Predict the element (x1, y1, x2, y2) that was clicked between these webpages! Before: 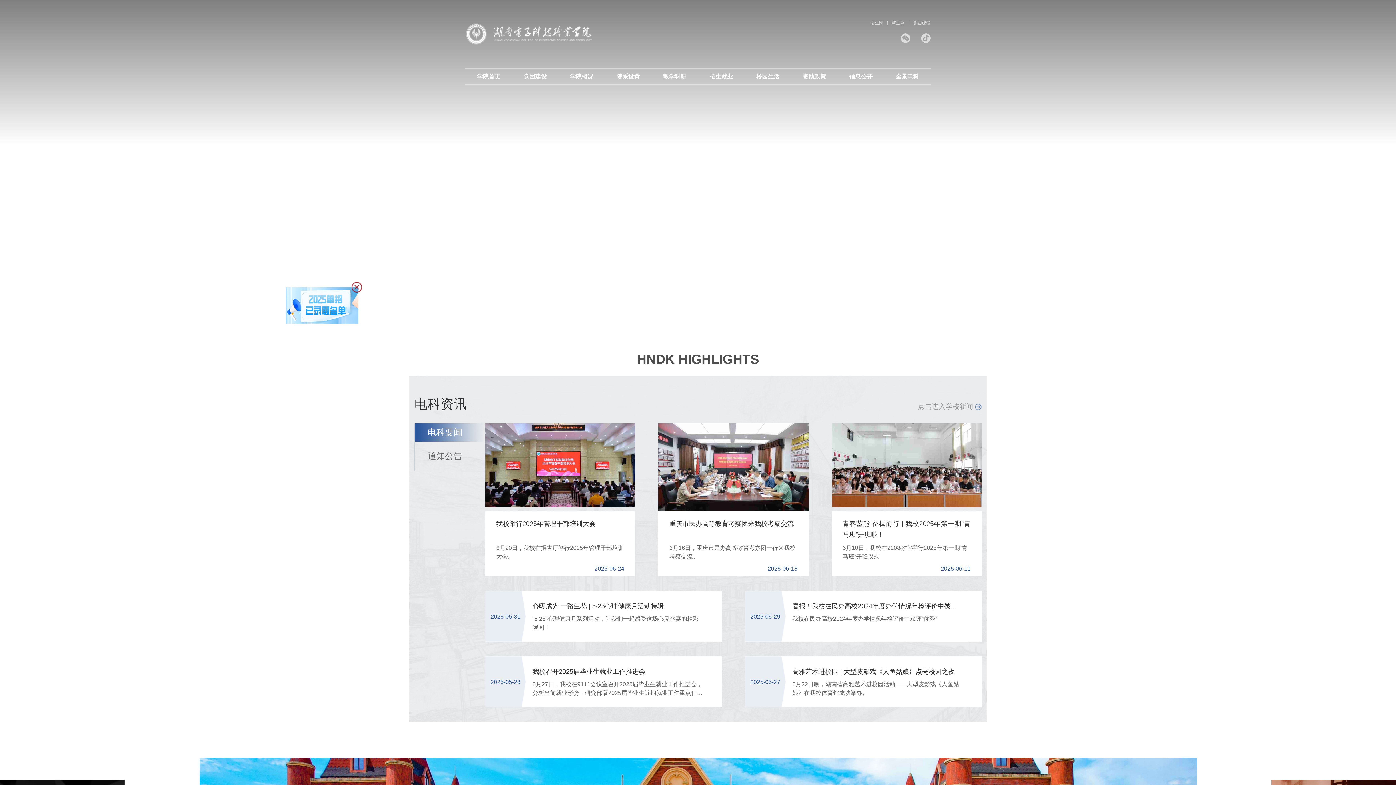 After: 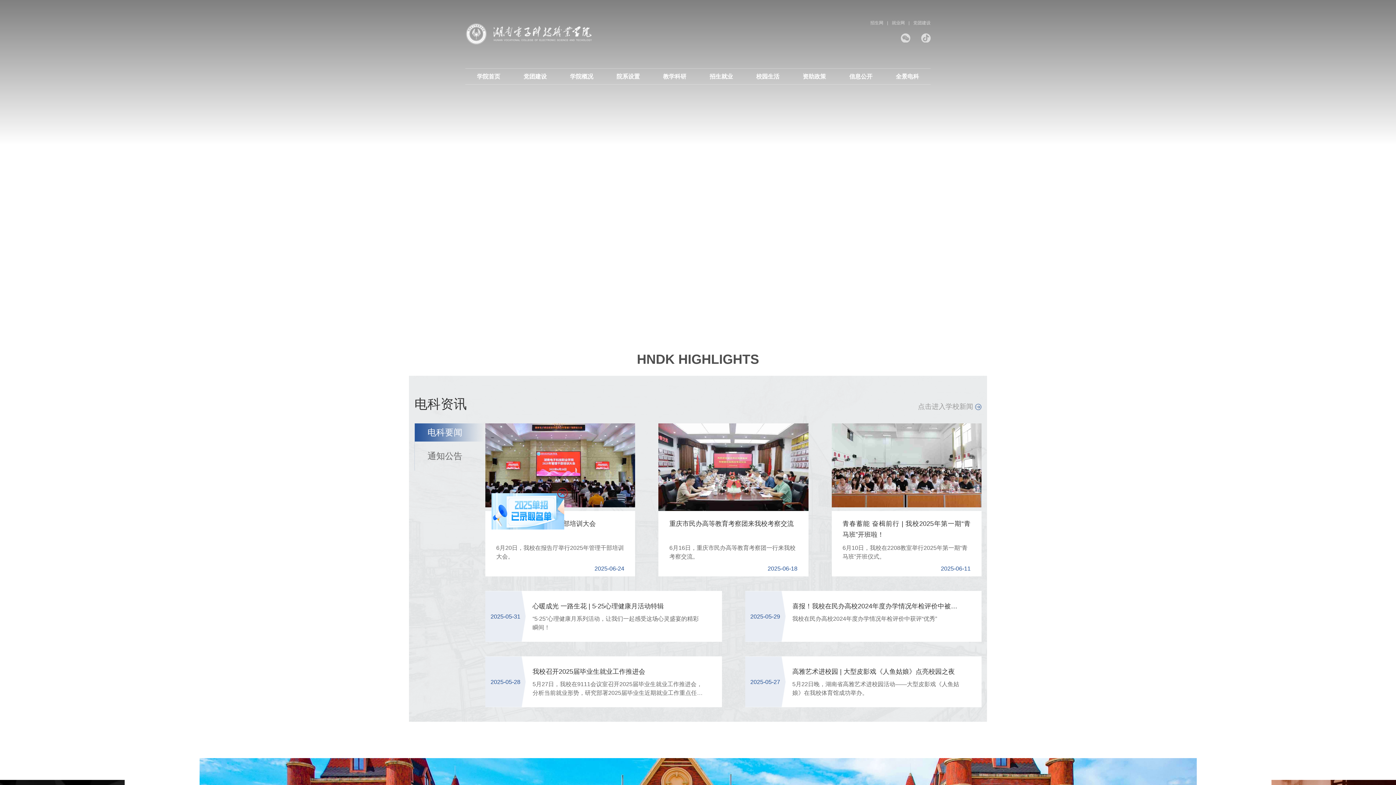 Action: label: 我校举行2025年管理干部培训大会
6月20日，我校在报告厅举行2025年管理干部培训大会。
2025-06-24 bbox: (485, 423, 635, 576)